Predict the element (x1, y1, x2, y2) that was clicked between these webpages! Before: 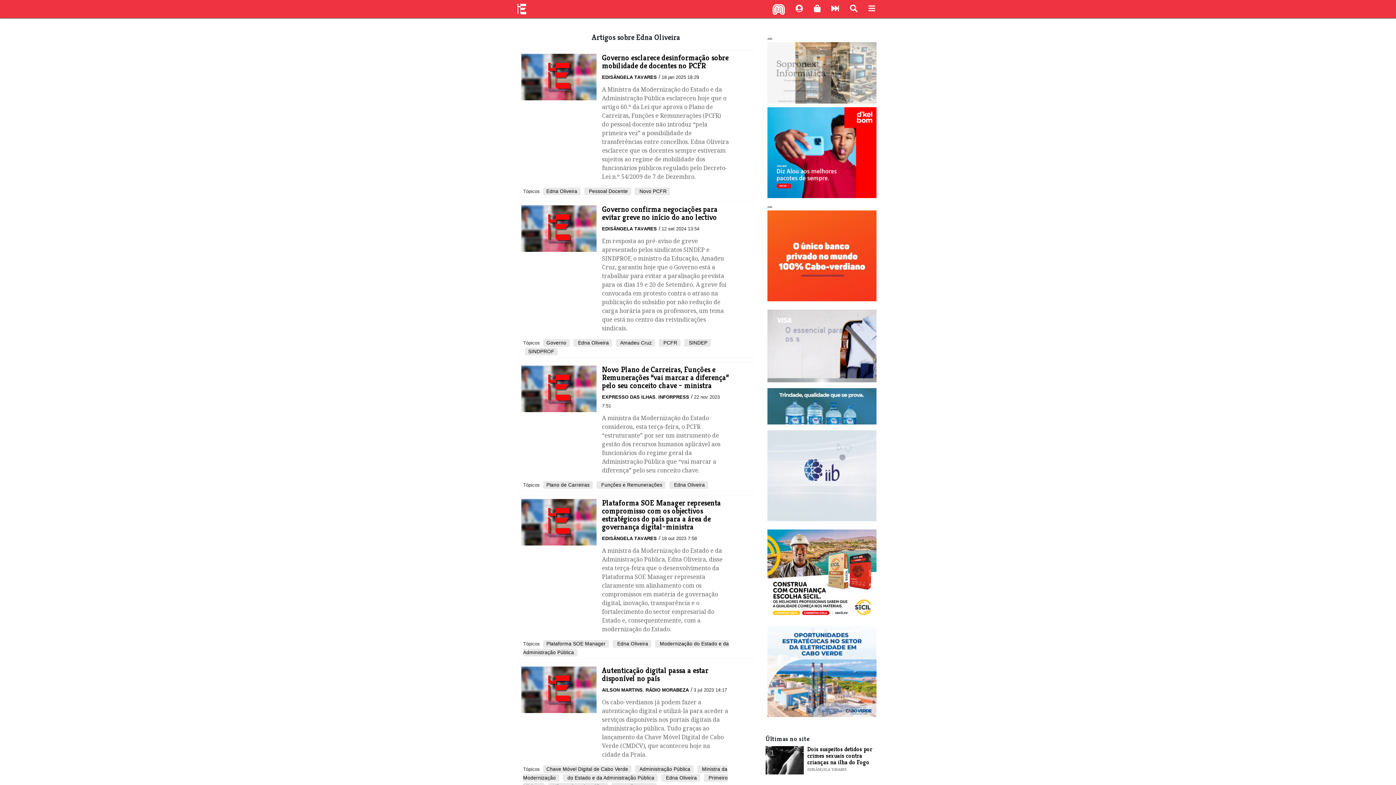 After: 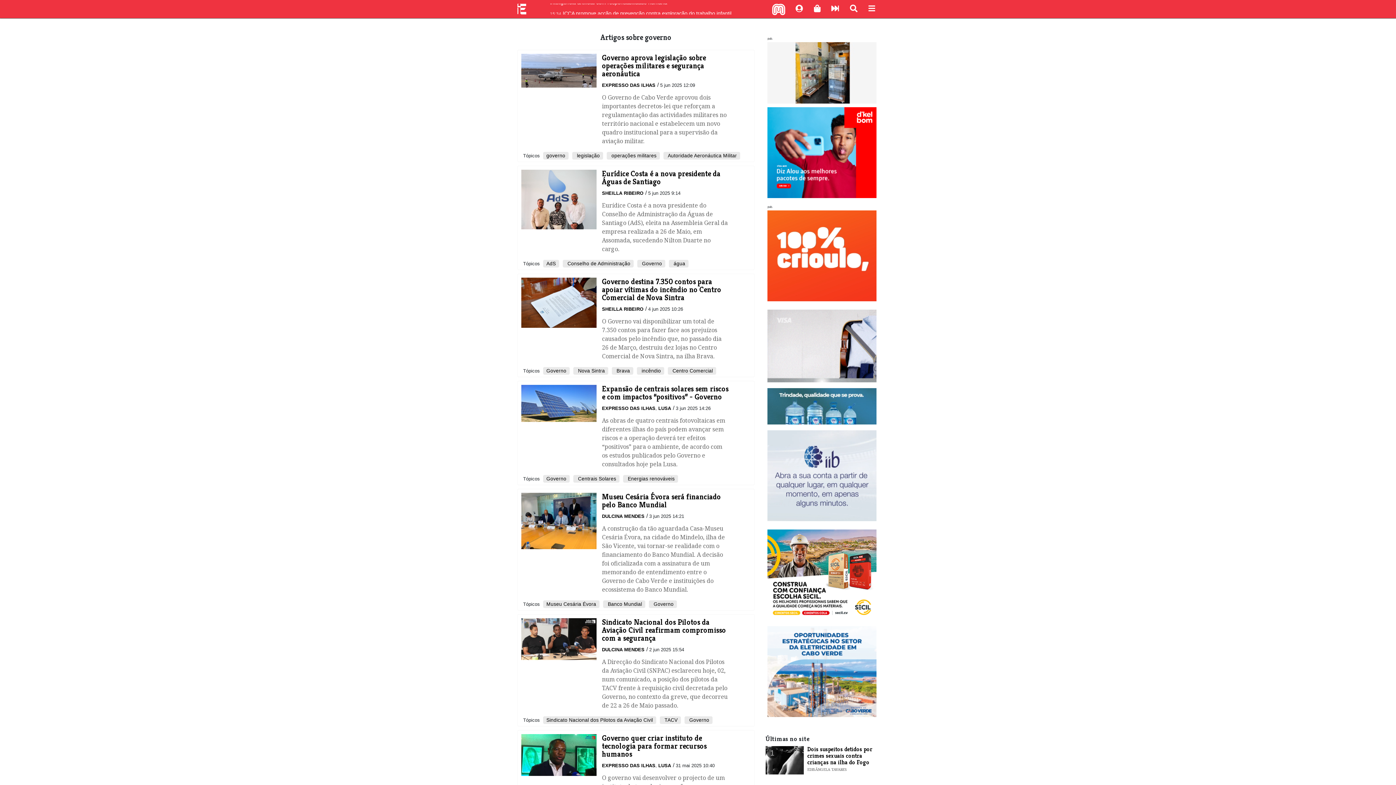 Action: bbox: (546, 340, 566, 345) label: Governo